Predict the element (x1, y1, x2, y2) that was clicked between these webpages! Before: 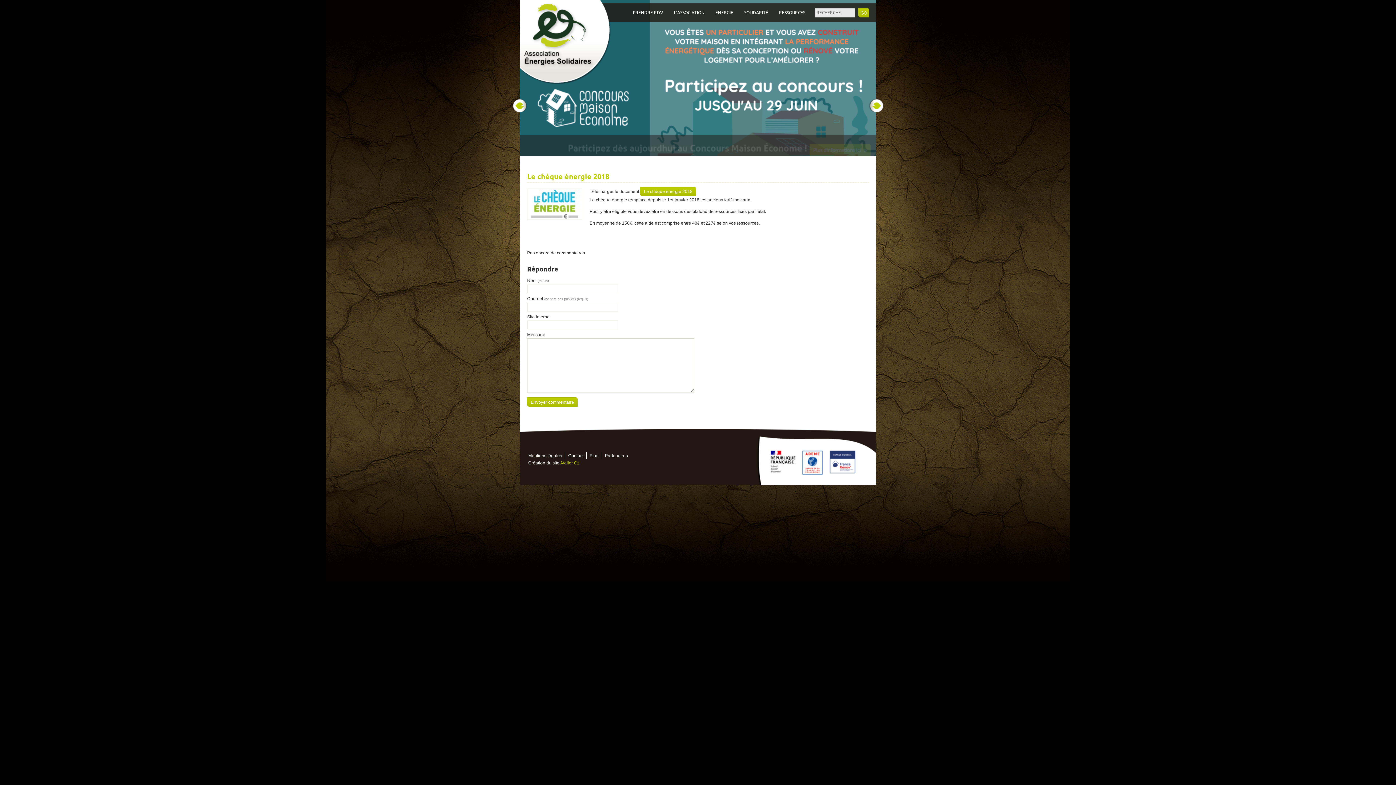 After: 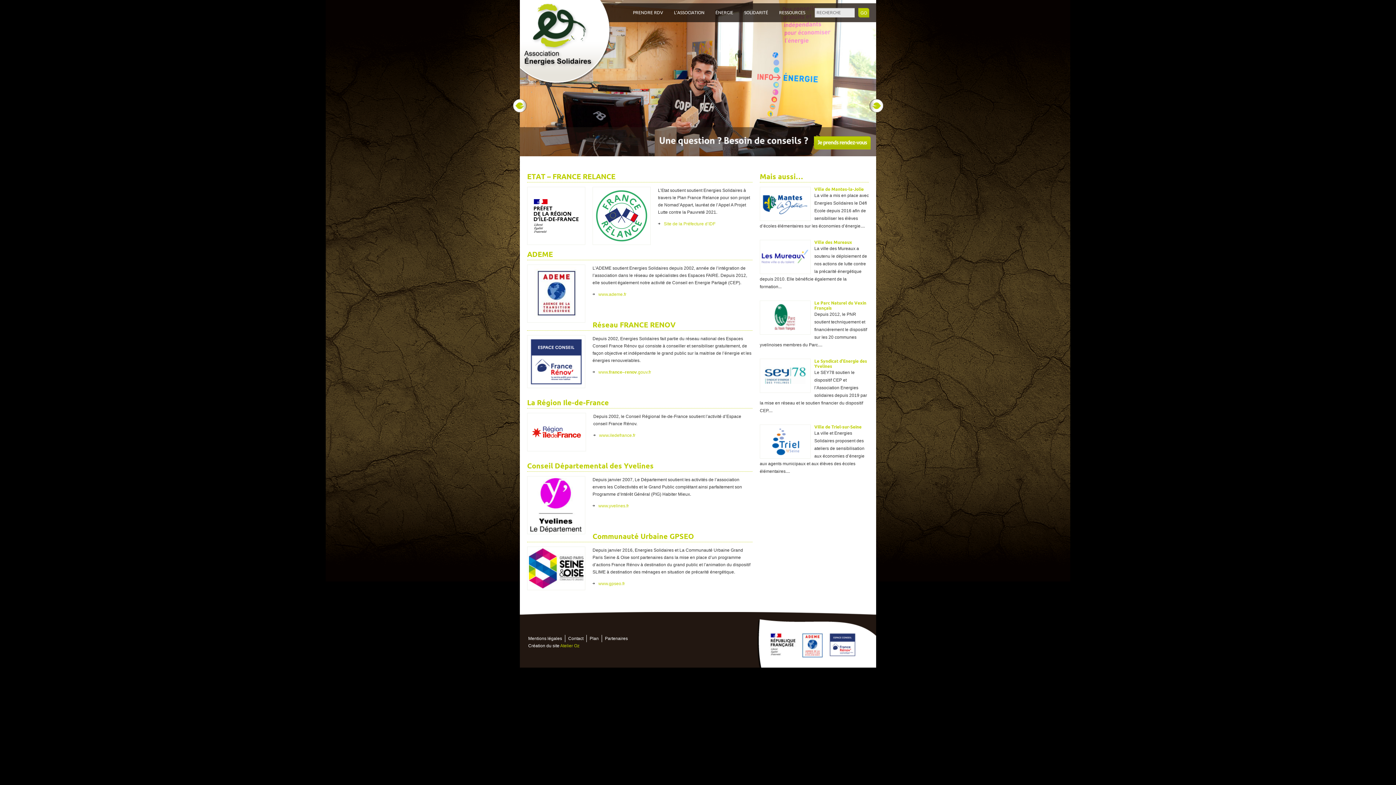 Action: label: Partenaires bbox: (605, 453, 628, 458)